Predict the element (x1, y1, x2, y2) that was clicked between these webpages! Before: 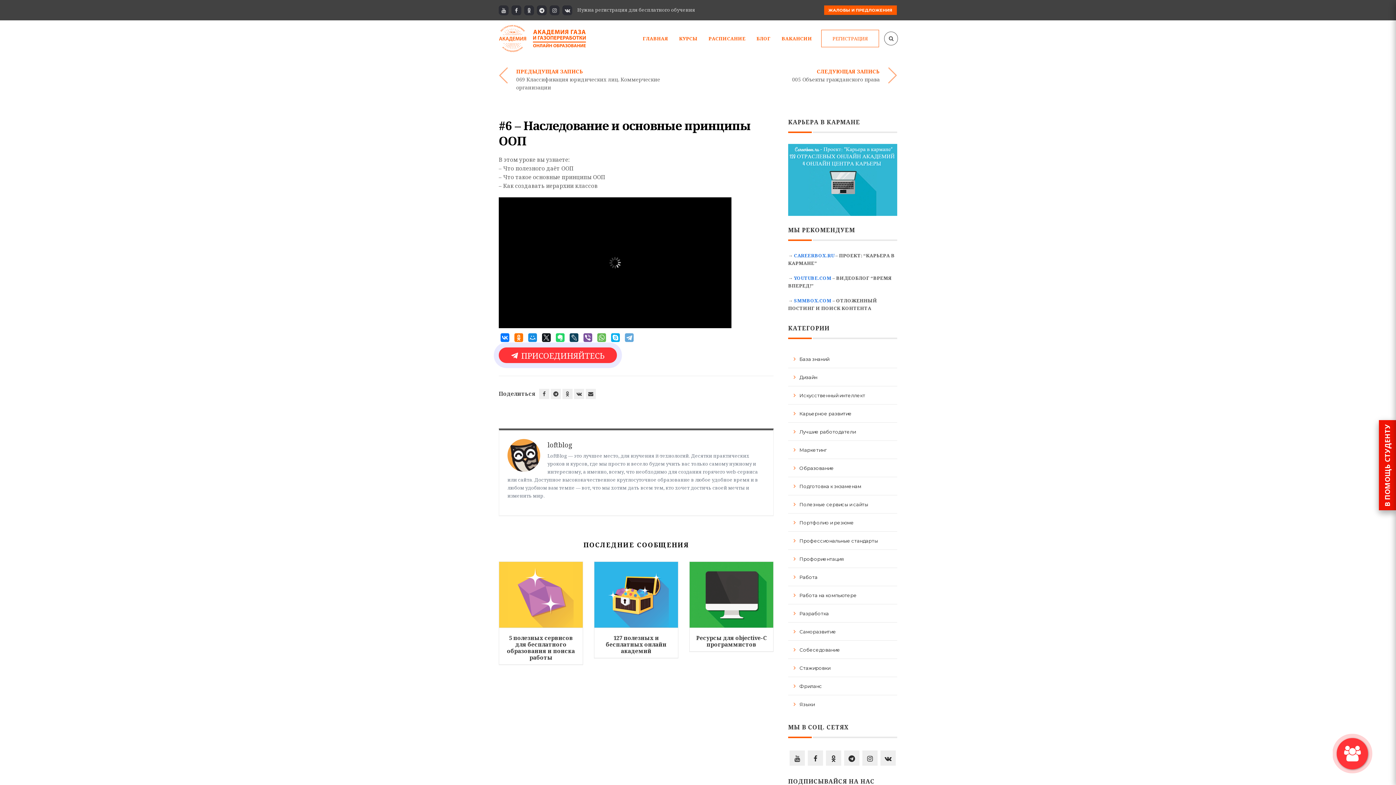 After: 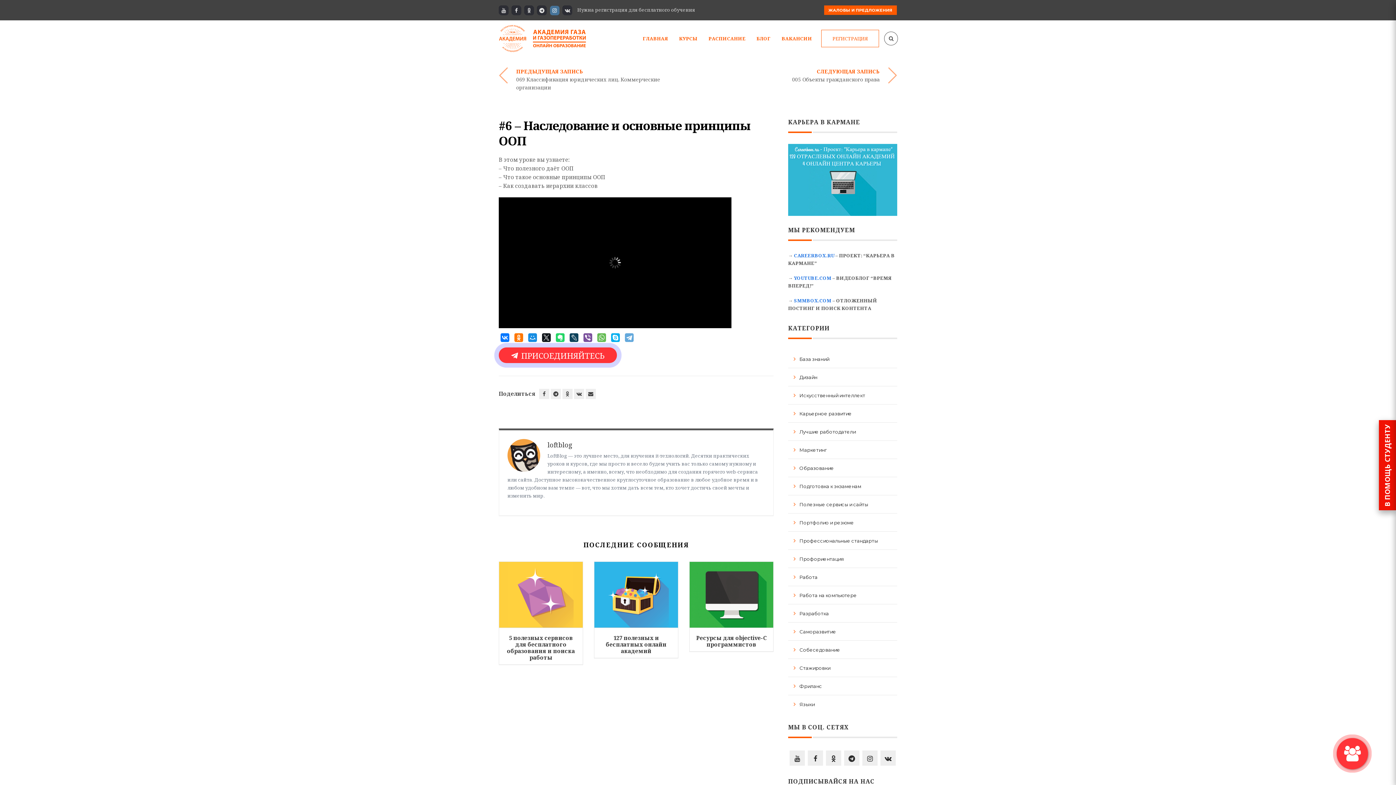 Action: bbox: (548, 0, 561, 20)